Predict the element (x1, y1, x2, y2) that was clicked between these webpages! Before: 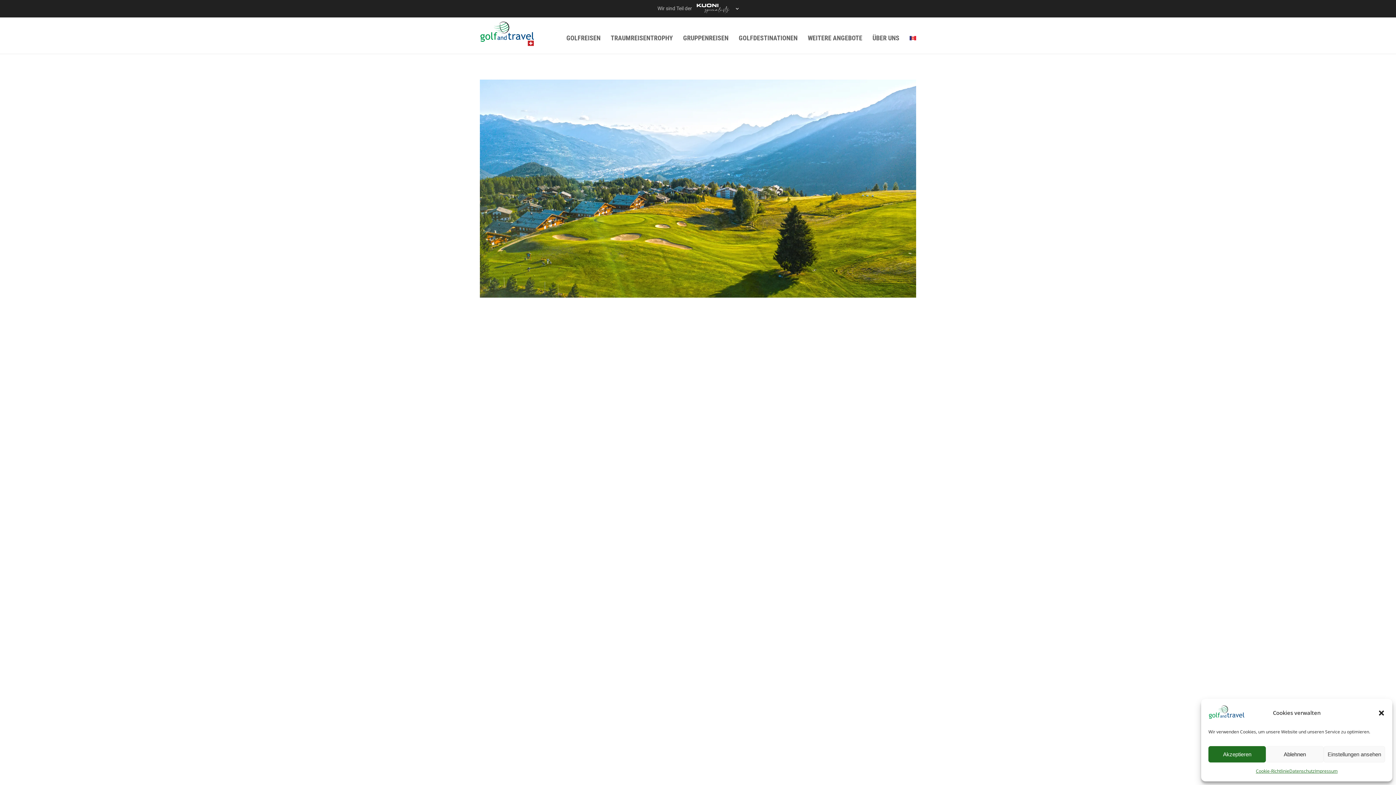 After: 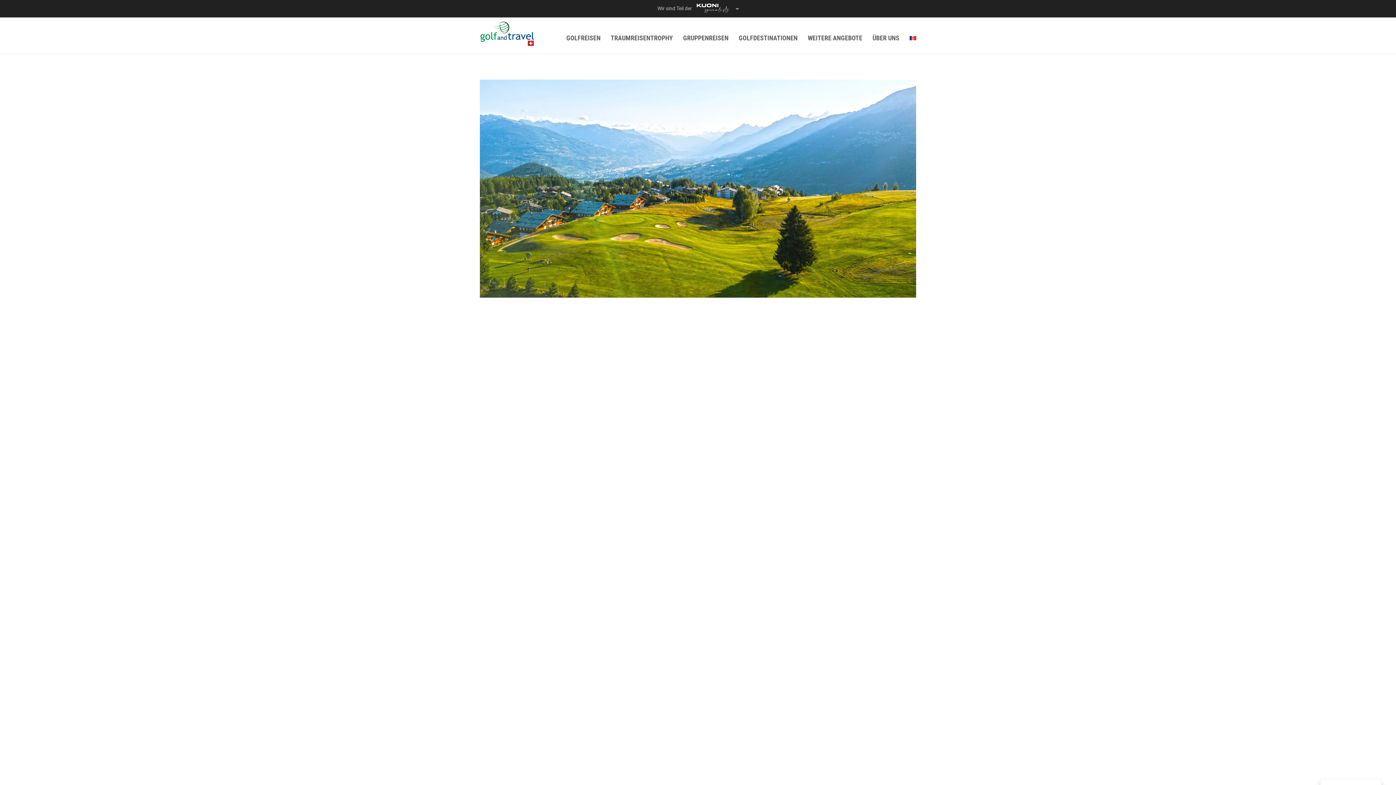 Action: label: Ablehnen bbox: (1266, 746, 1323, 762)